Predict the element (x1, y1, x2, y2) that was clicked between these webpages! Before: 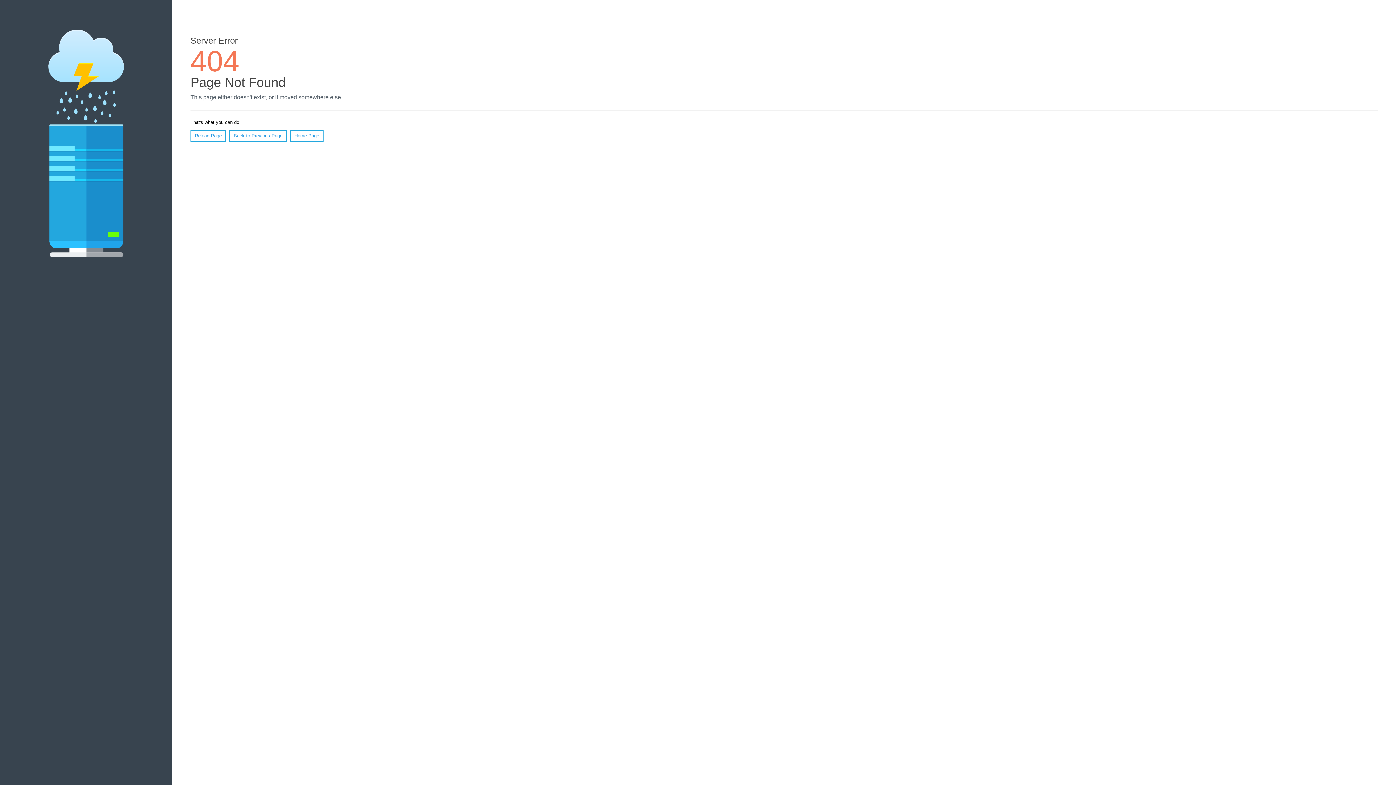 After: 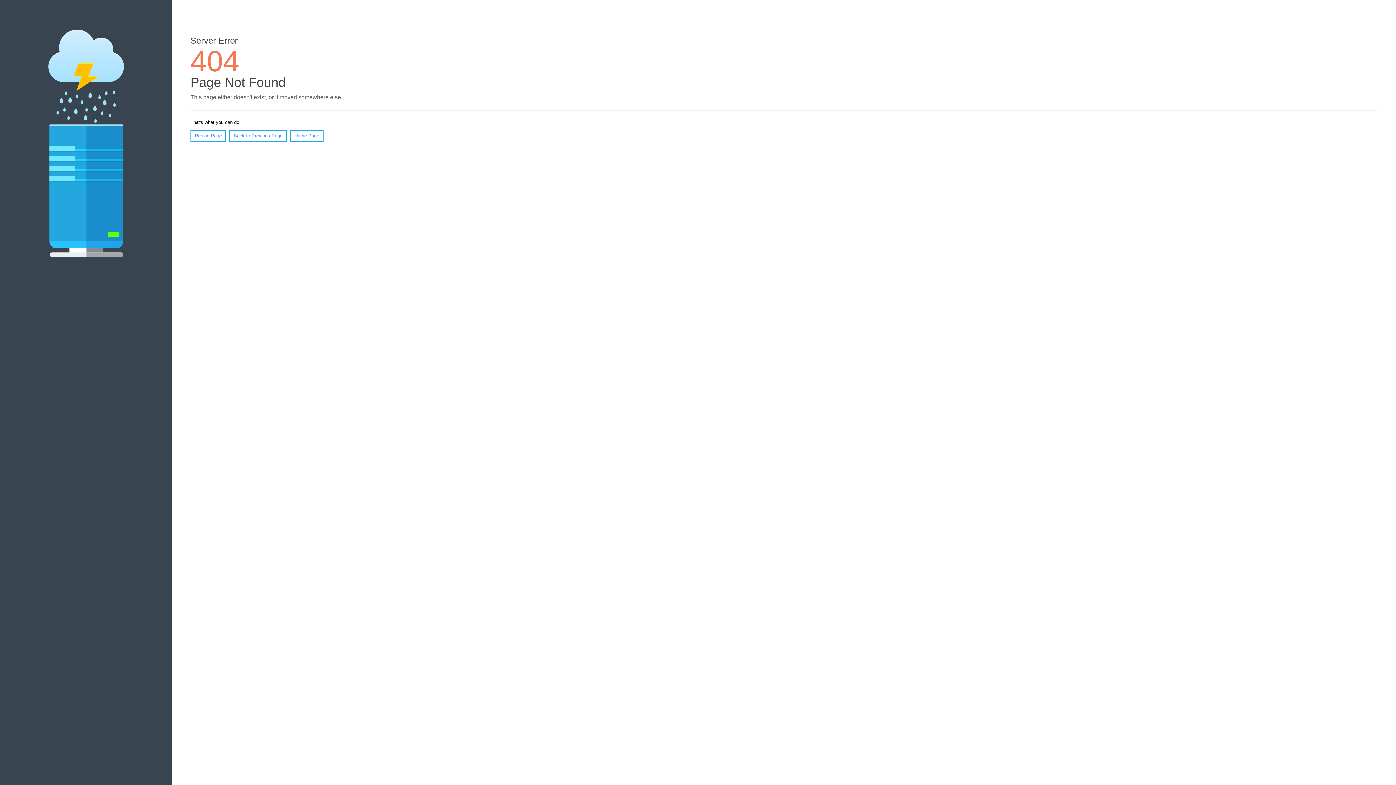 Action: label: Reload Page bbox: (190, 130, 226, 141)